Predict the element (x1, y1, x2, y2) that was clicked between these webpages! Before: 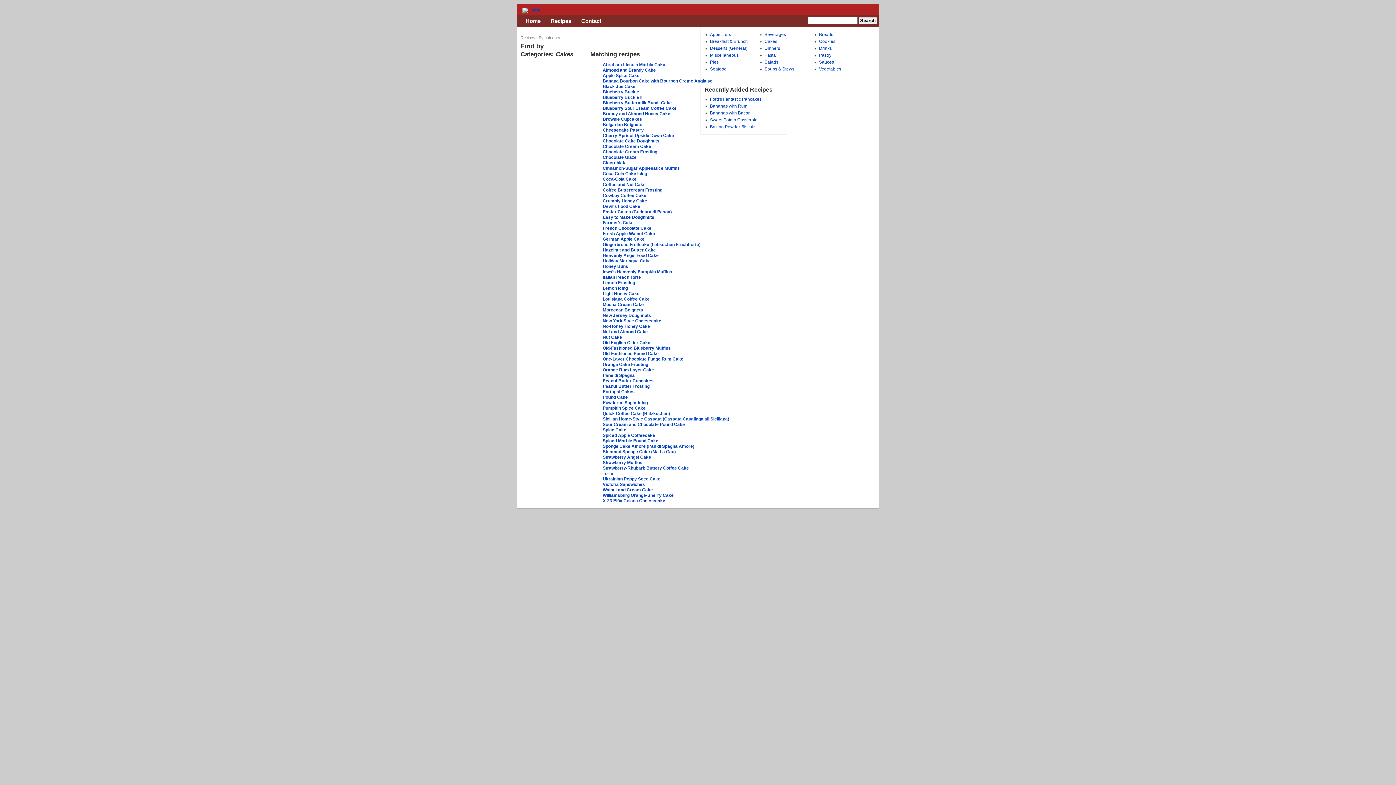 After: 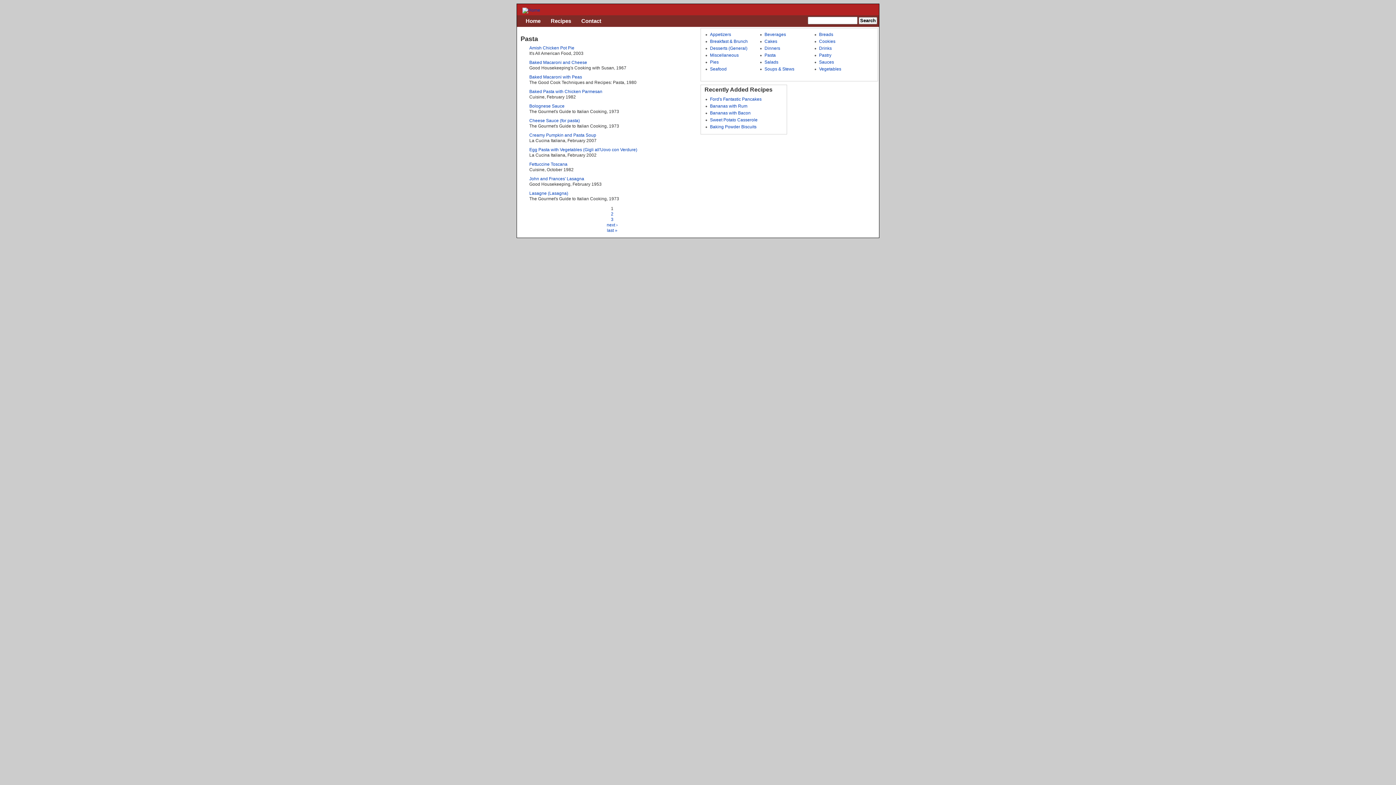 Action: bbox: (764, 52, 776, 57) label: Pasta